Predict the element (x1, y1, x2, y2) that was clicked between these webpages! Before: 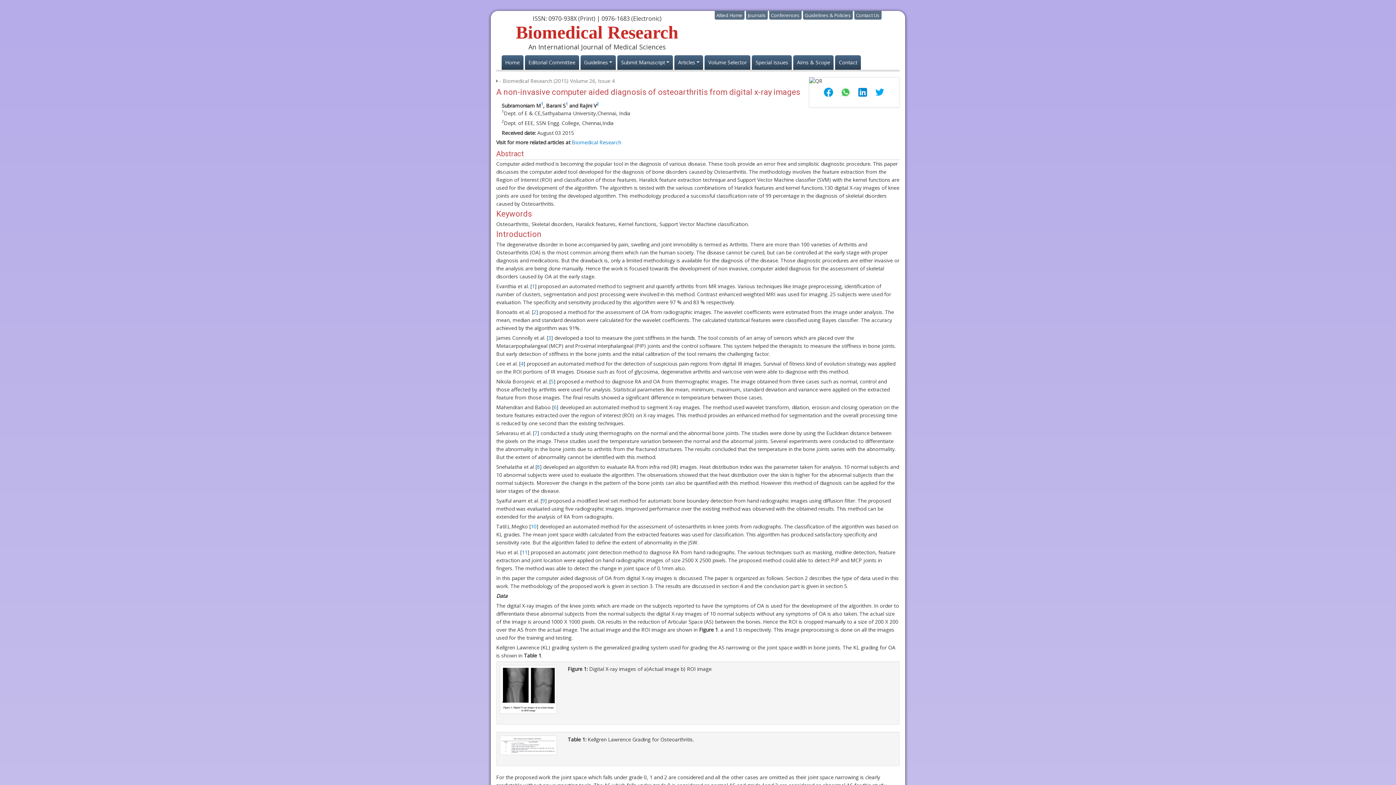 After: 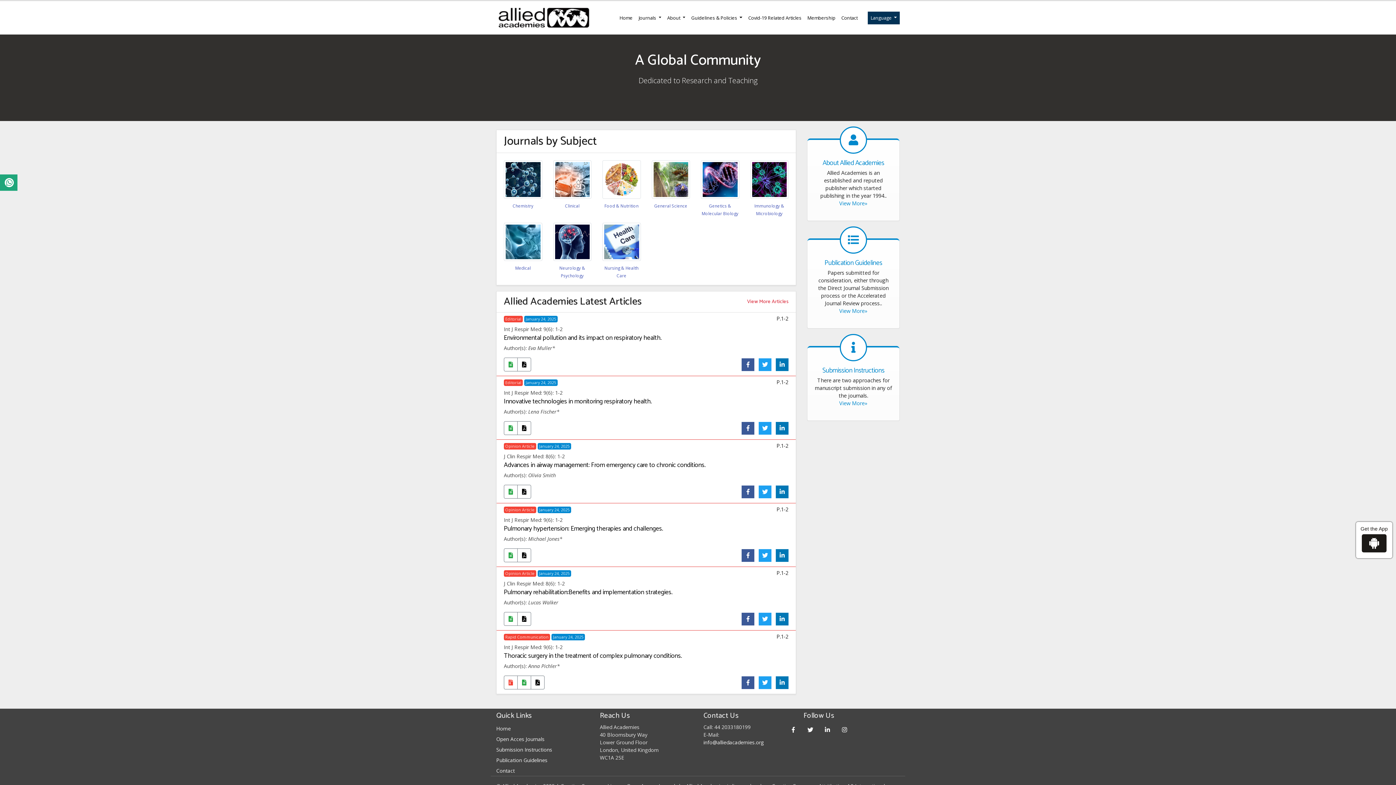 Action: label: Allied Home bbox: (716, 12, 742, 18)